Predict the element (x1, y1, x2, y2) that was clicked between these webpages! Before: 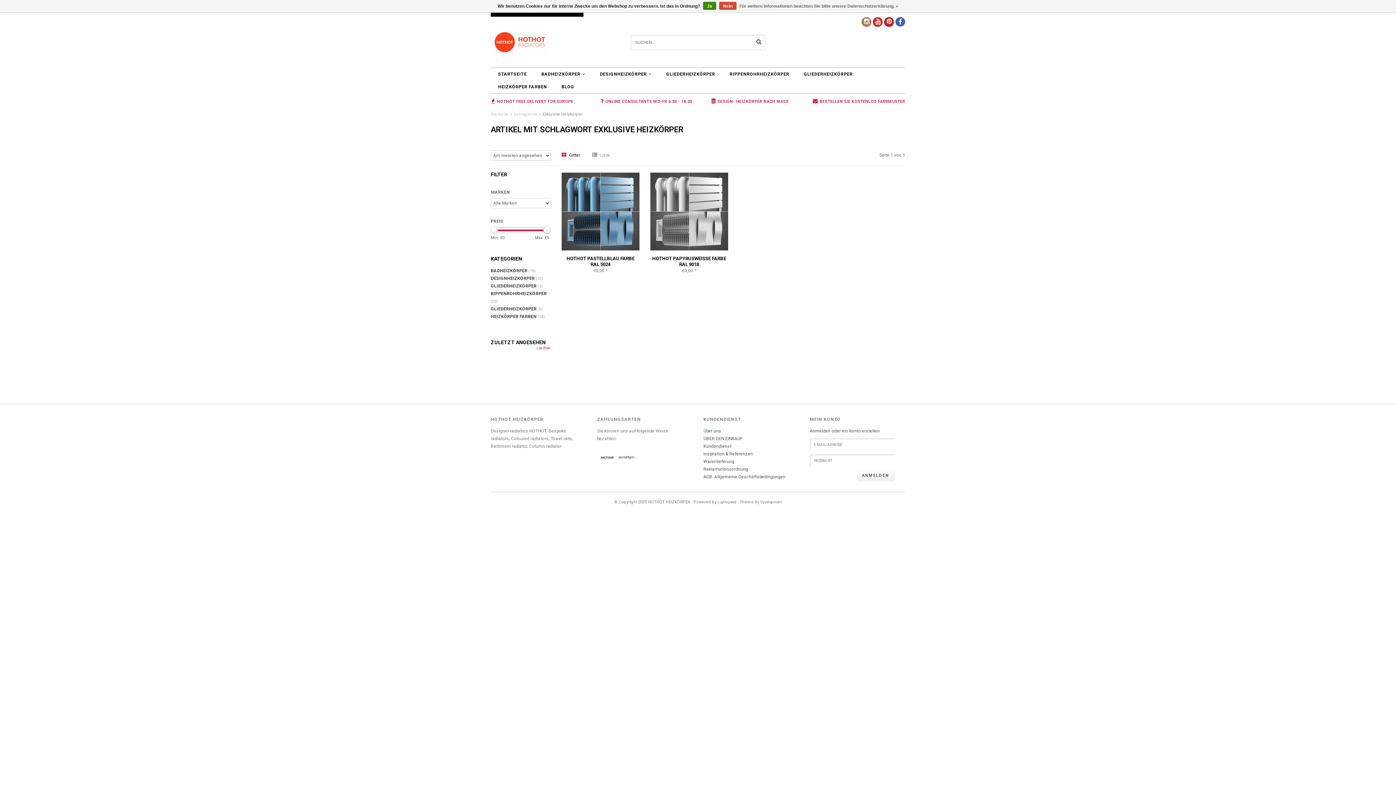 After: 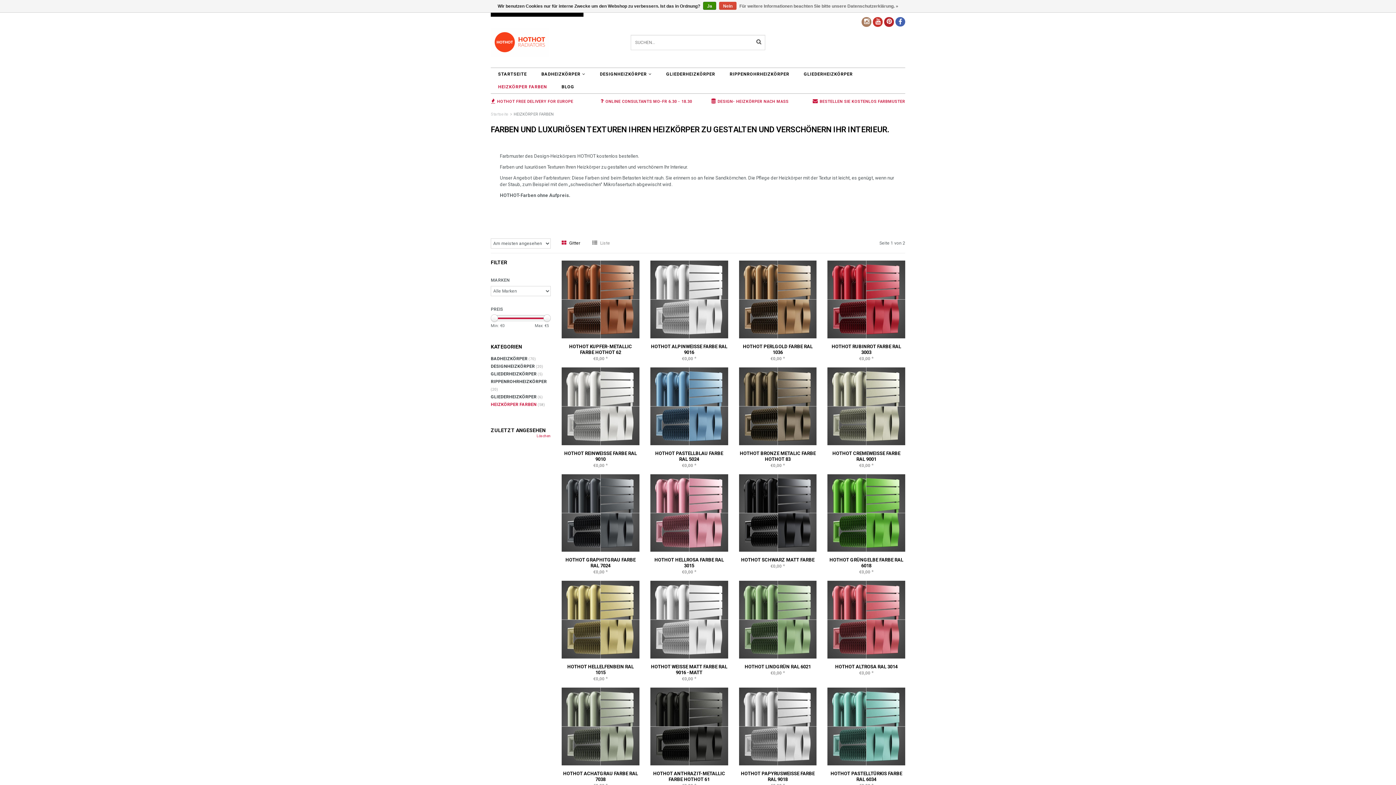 Action: label: HEIZKÖRPER FARBEN (58) bbox: (490, 313, 550, 320)